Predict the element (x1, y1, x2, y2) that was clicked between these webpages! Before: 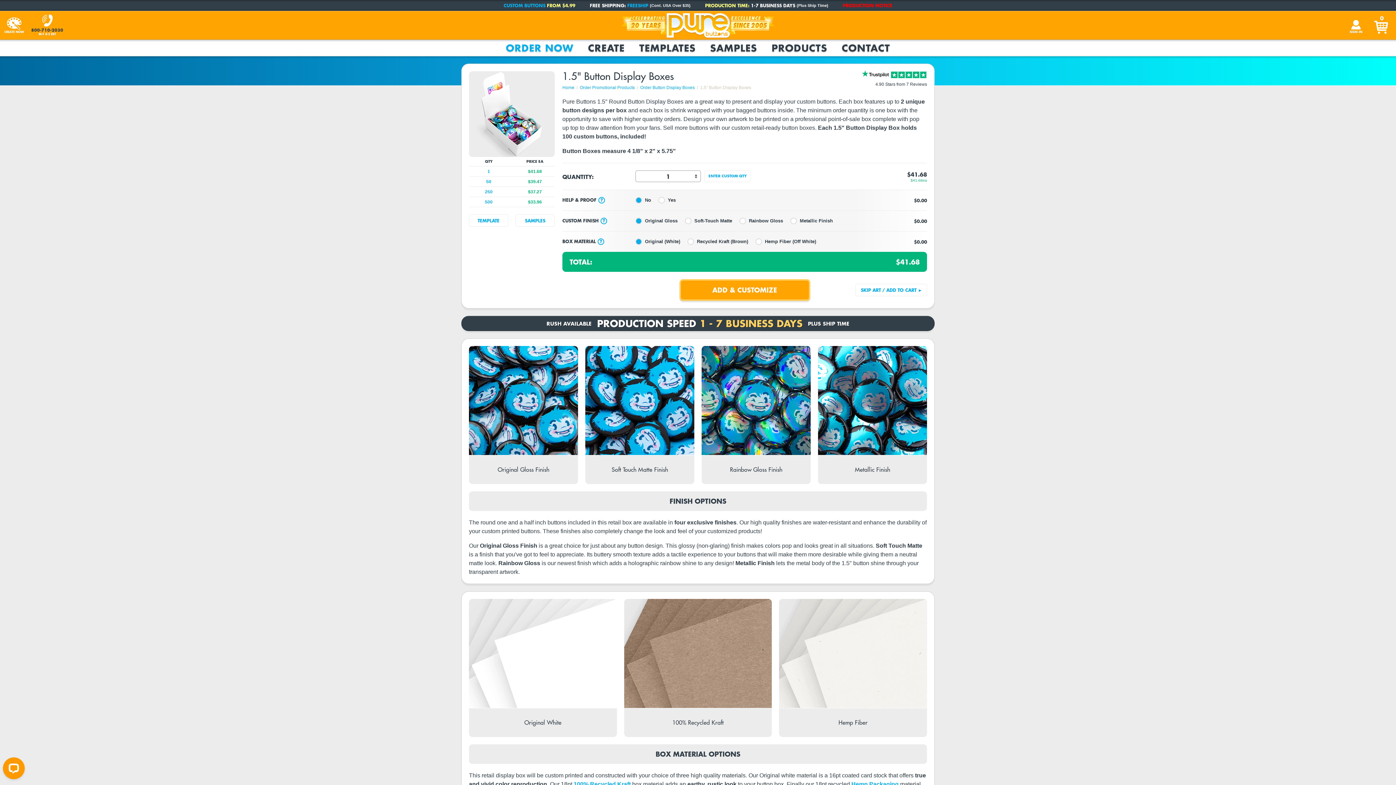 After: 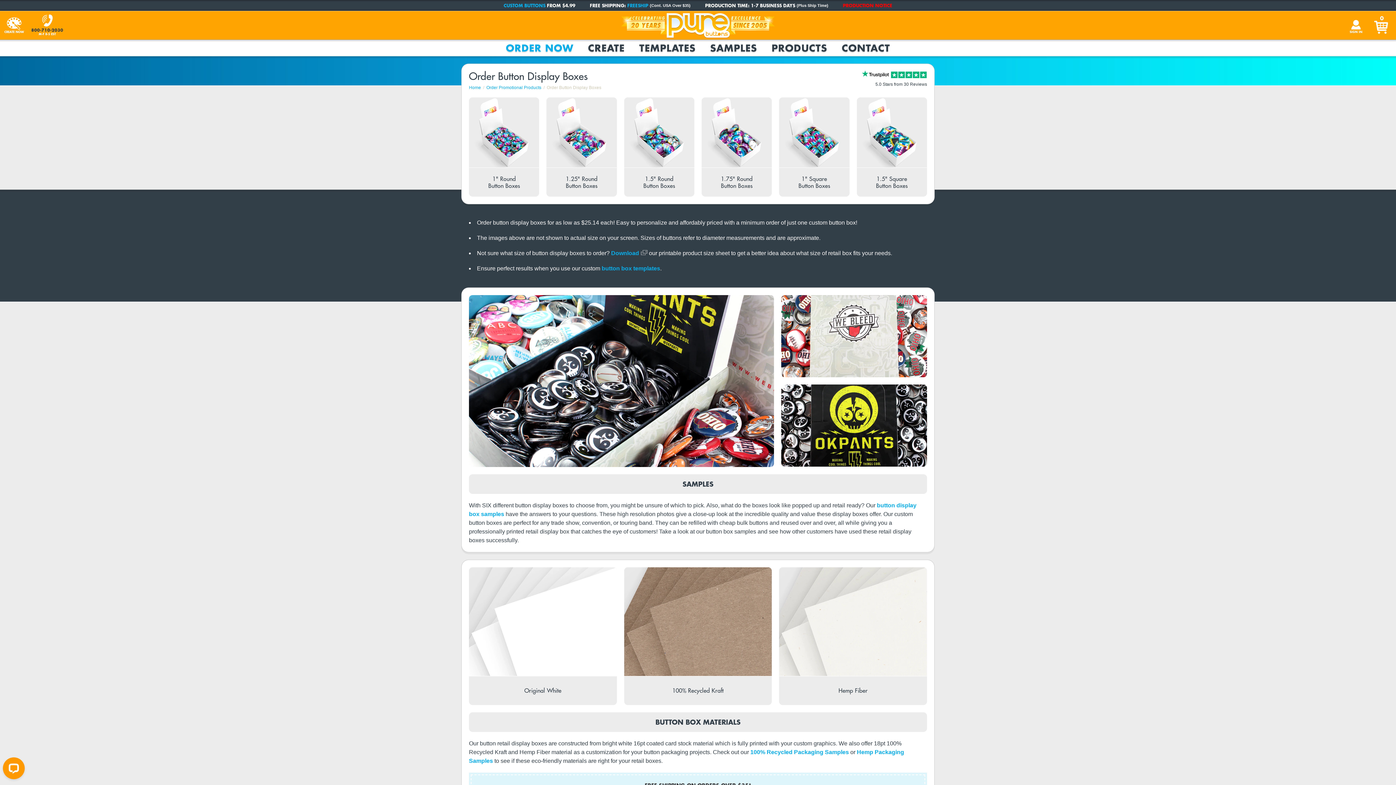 Action: label: Order Button Display Boxes bbox: (640, 85, 694, 90)